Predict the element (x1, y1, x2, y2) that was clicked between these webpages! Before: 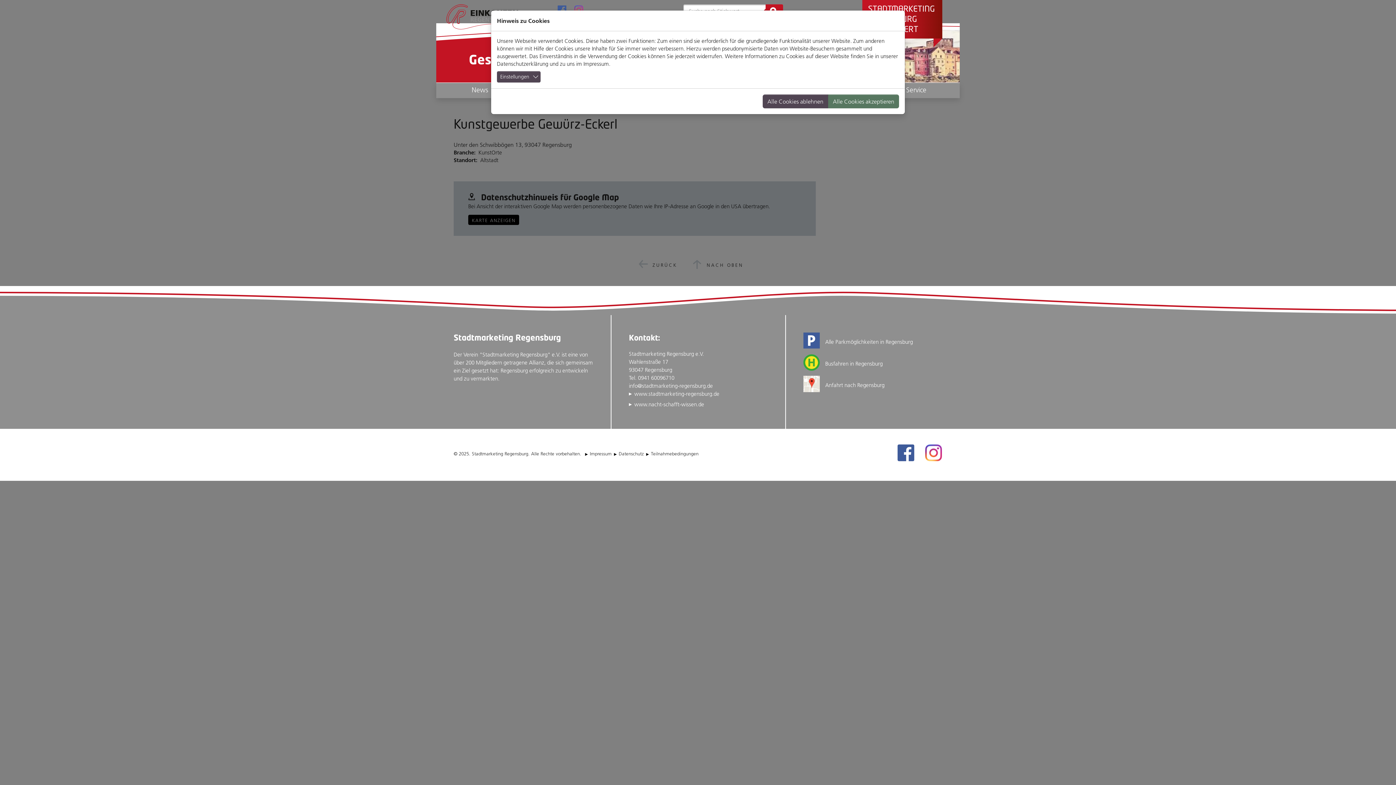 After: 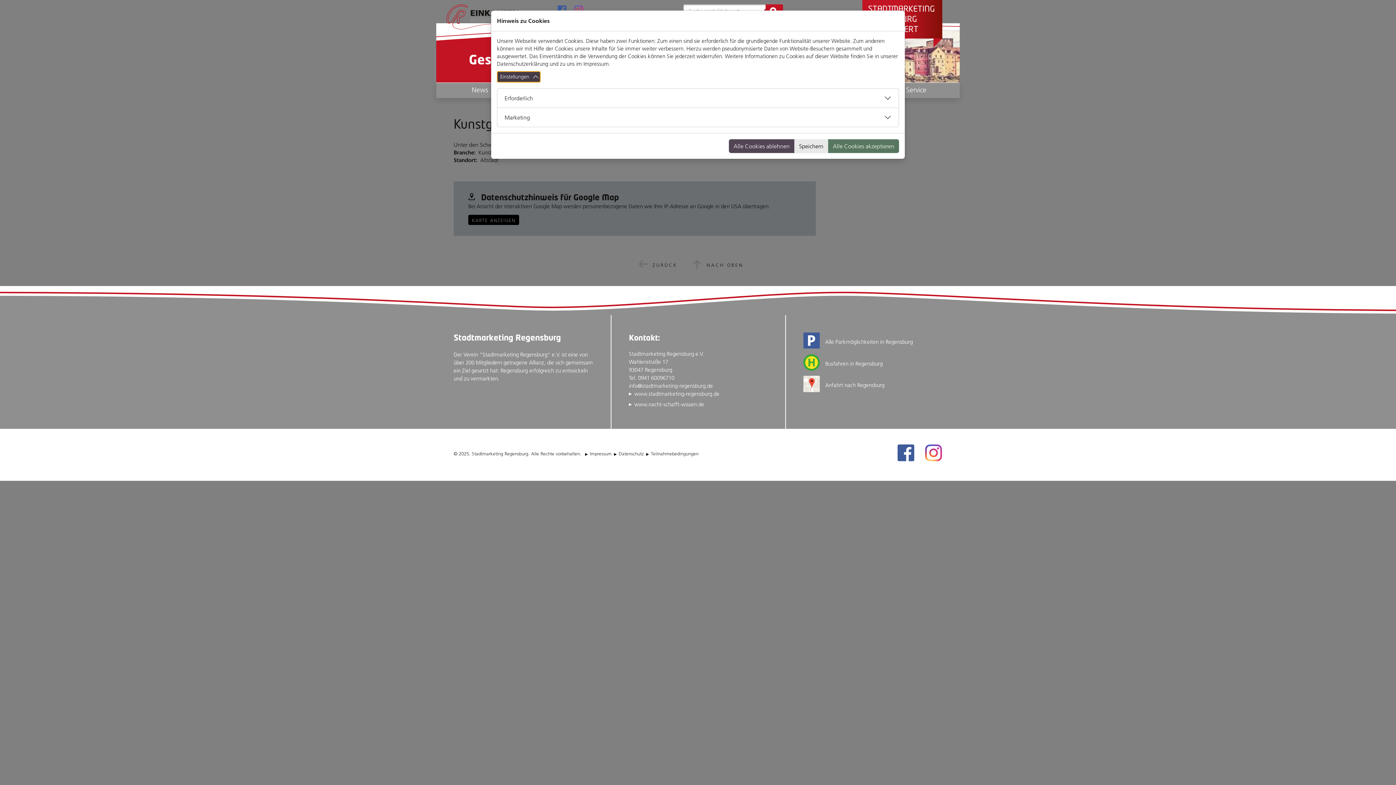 Action: bbox: (497, 71, 540, 82) label: Einstellungen